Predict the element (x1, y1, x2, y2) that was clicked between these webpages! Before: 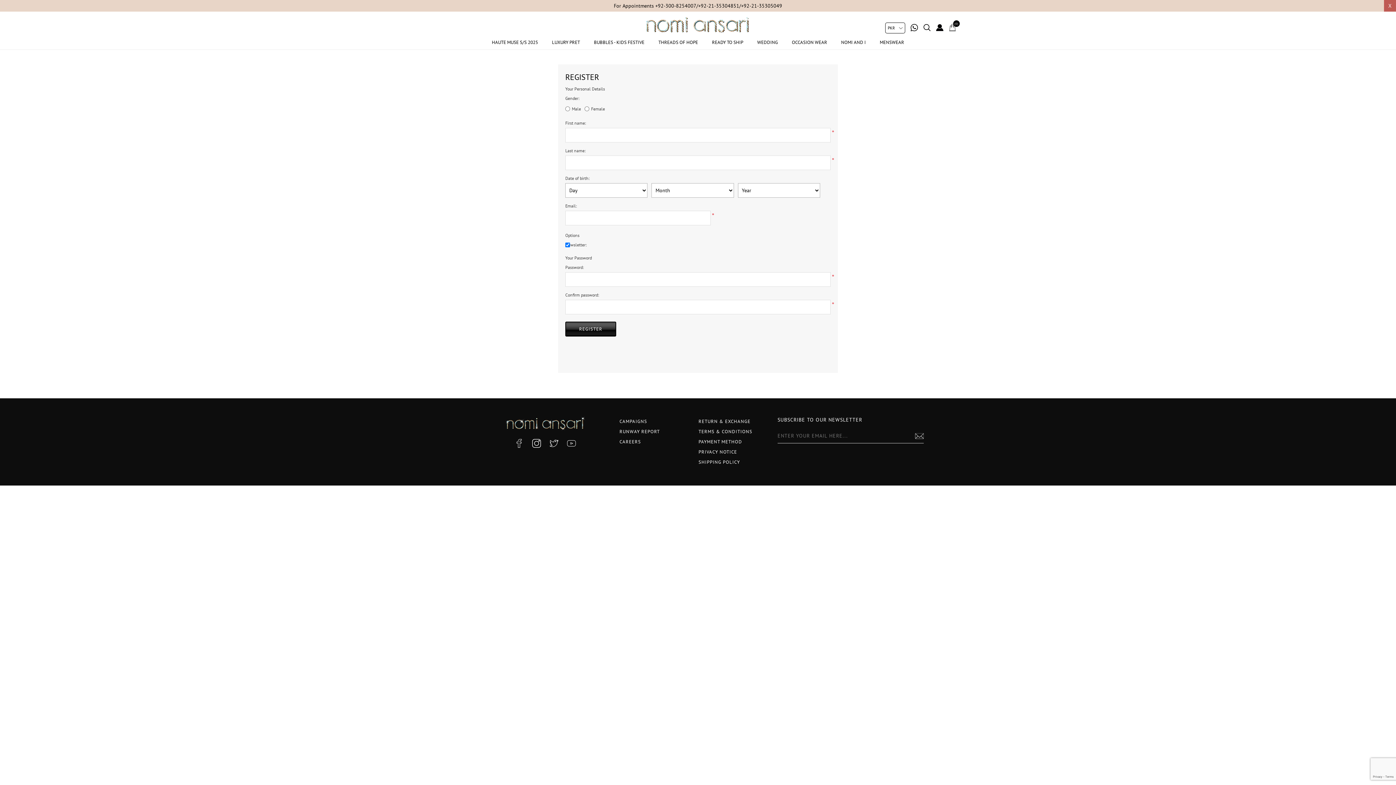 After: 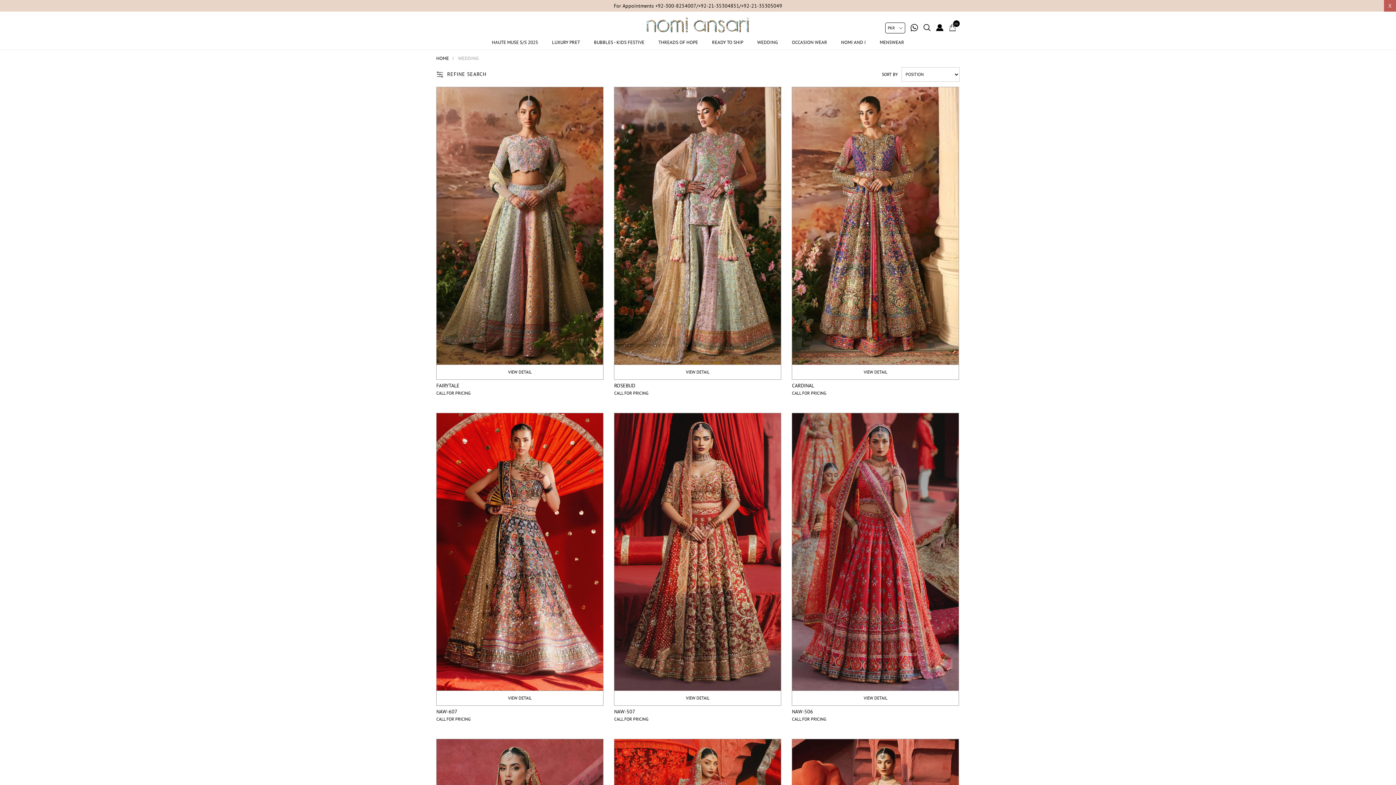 Action: label: WEDDING bbox: (757, 39, 778, 45)